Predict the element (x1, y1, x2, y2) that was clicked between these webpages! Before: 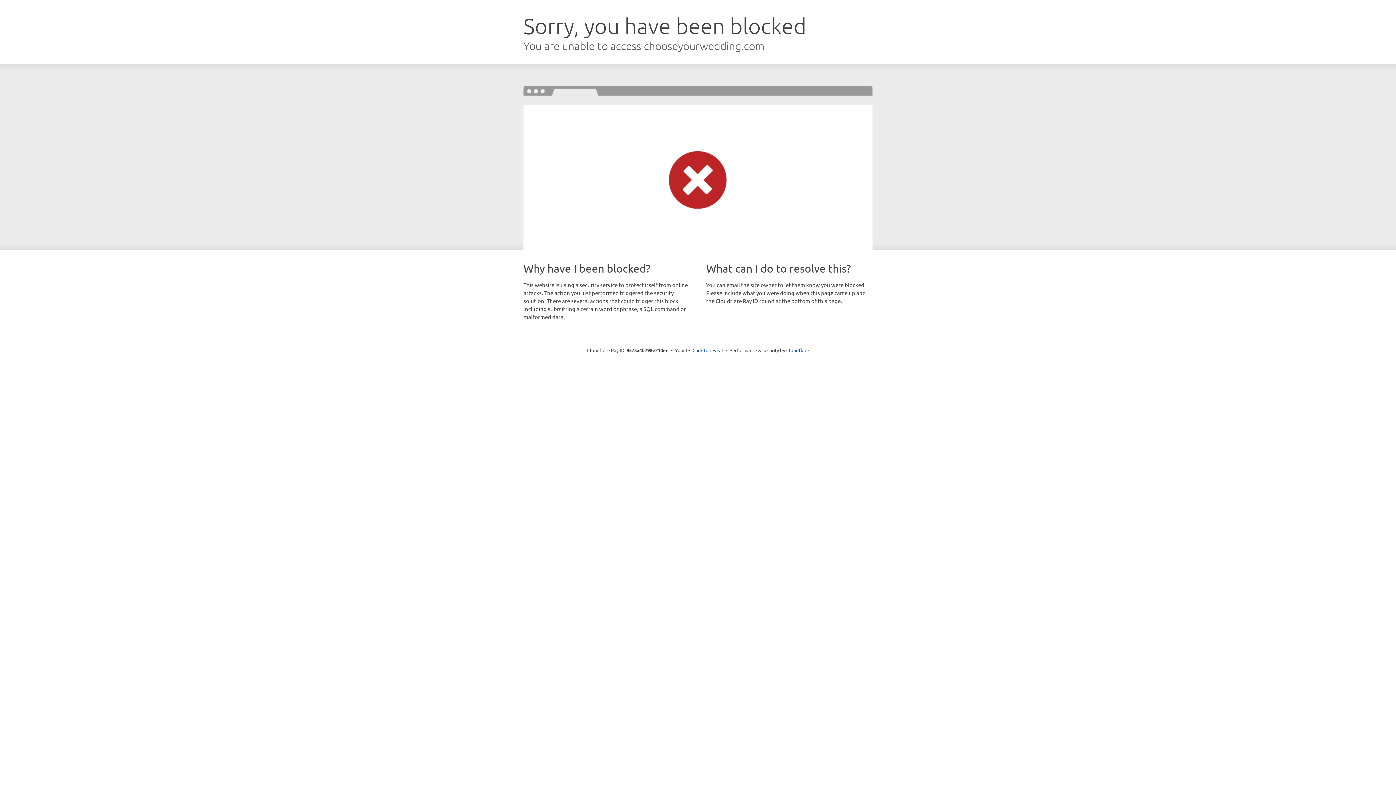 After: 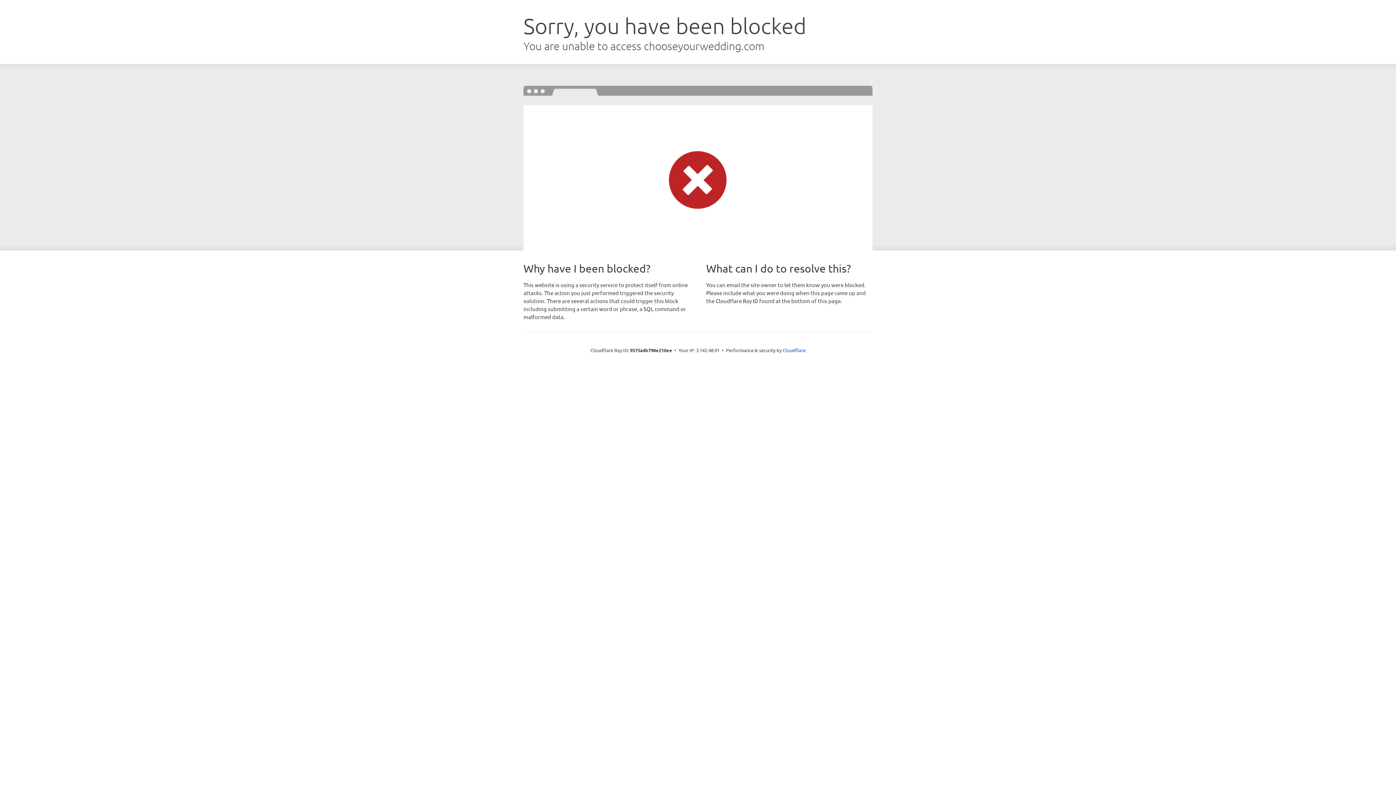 Action: bbox: (692, 346, 723, 353) label: Click to reveal